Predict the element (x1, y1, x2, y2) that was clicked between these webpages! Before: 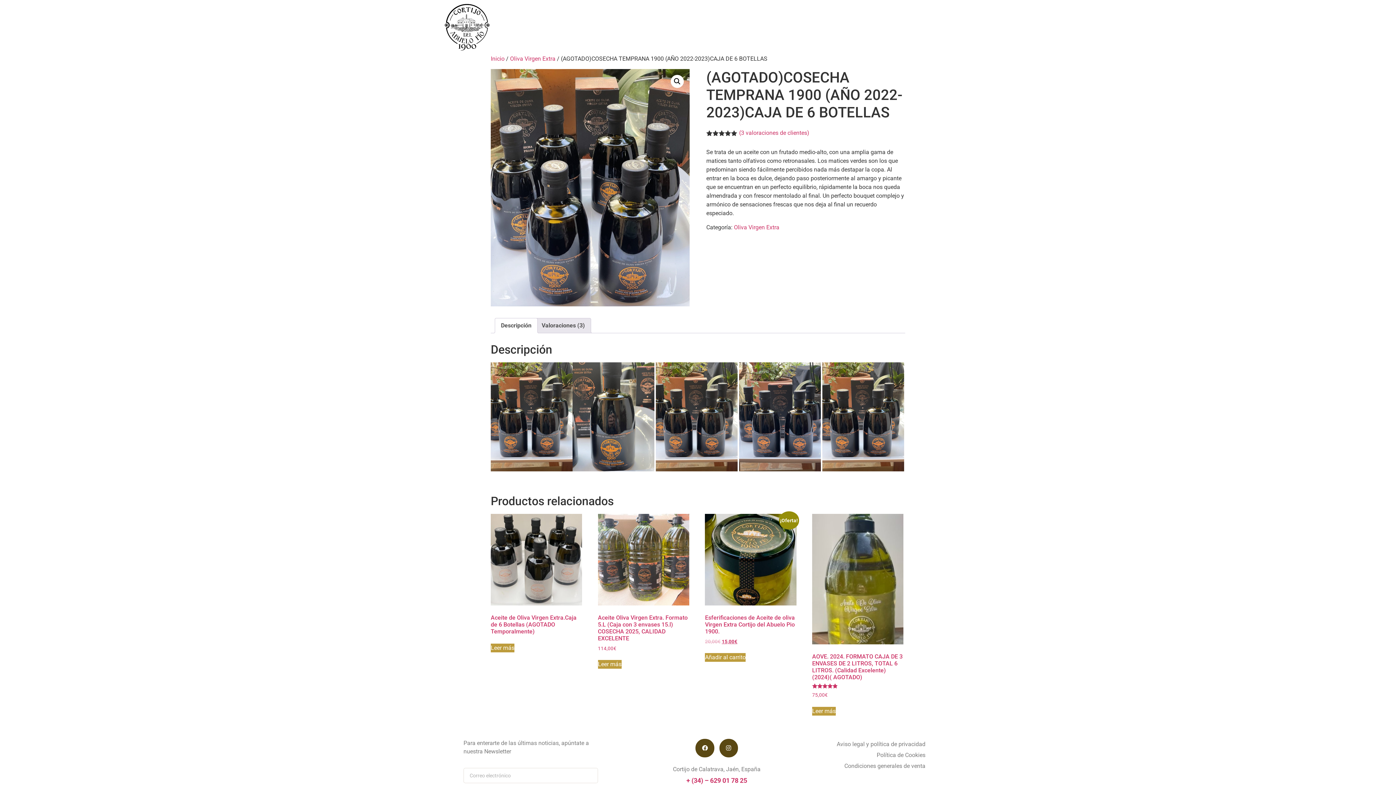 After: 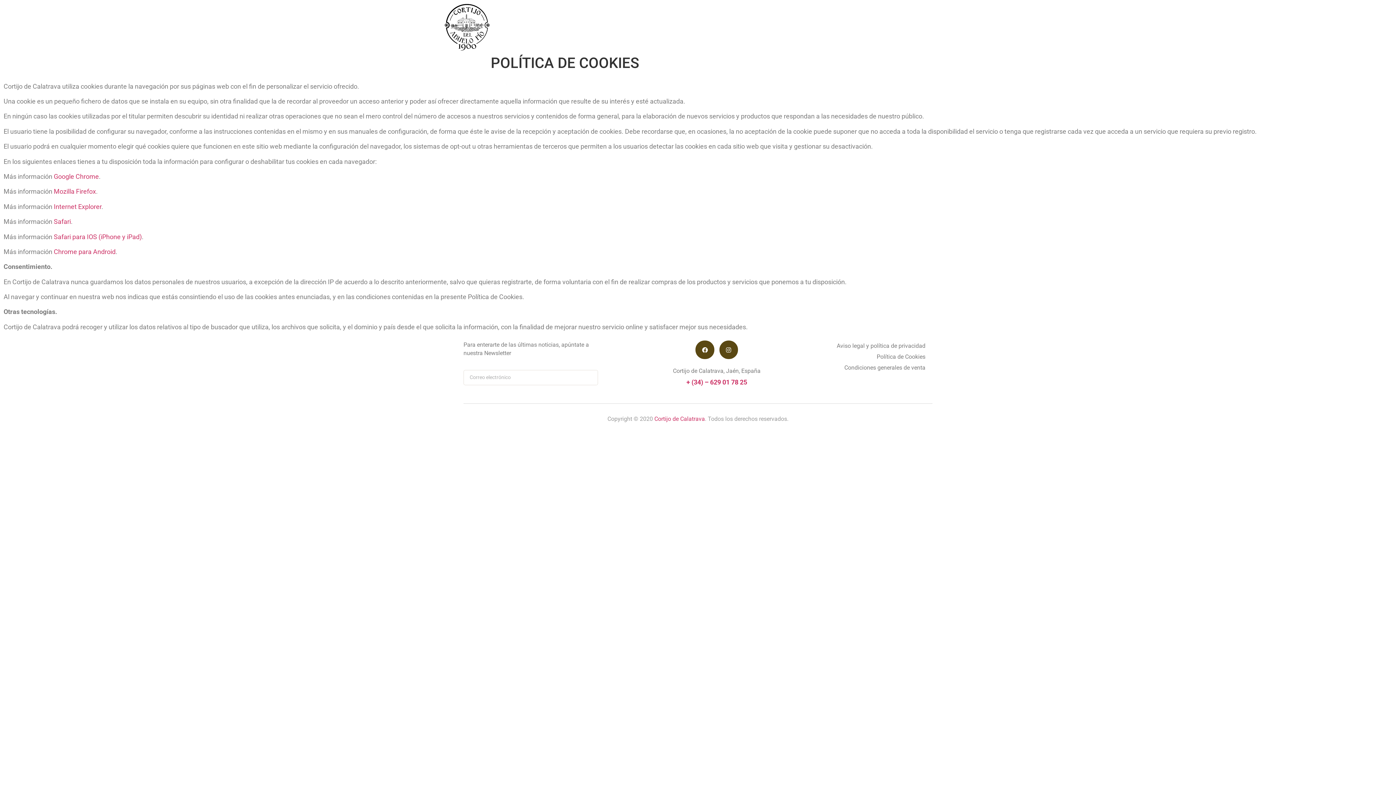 Action: label: Política de Cookies bbox: (819, 750, 925, 760)